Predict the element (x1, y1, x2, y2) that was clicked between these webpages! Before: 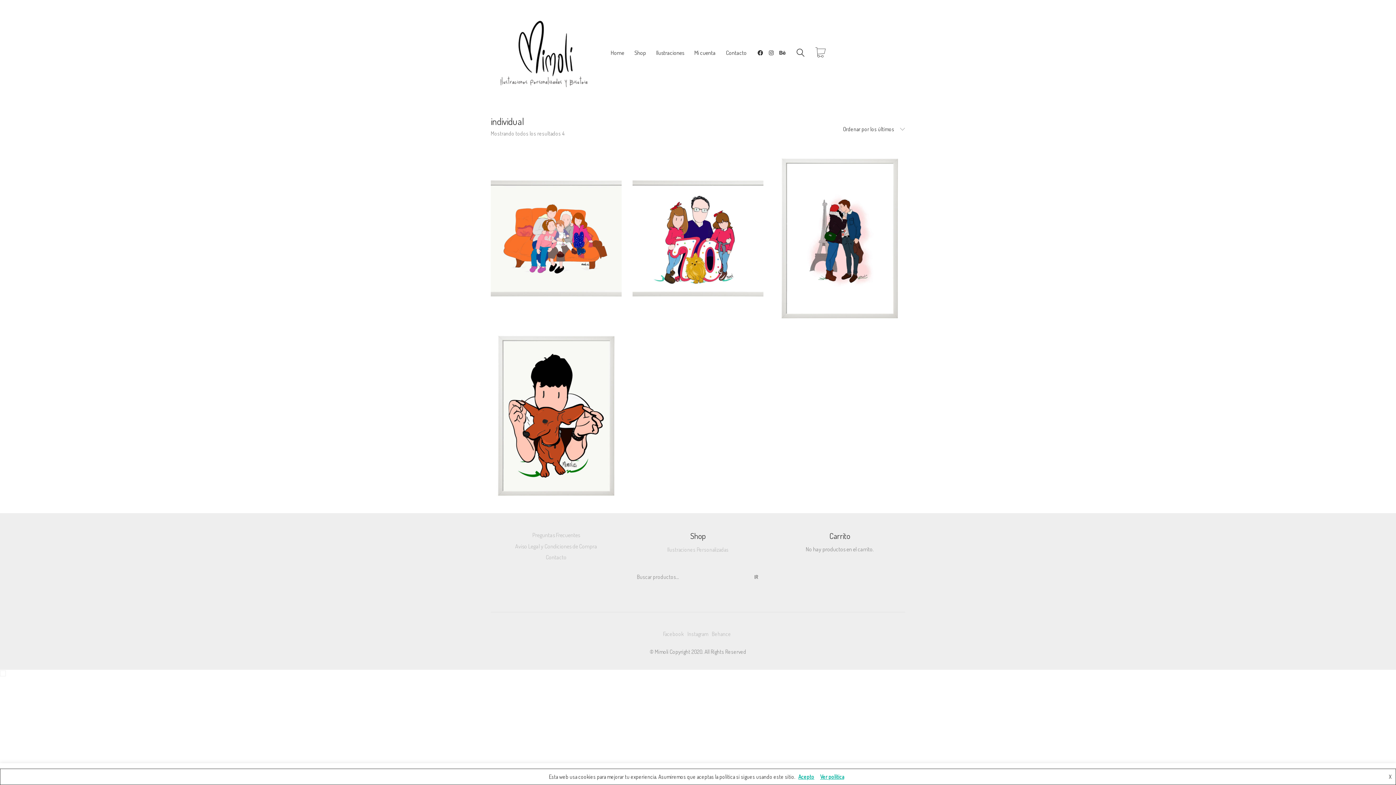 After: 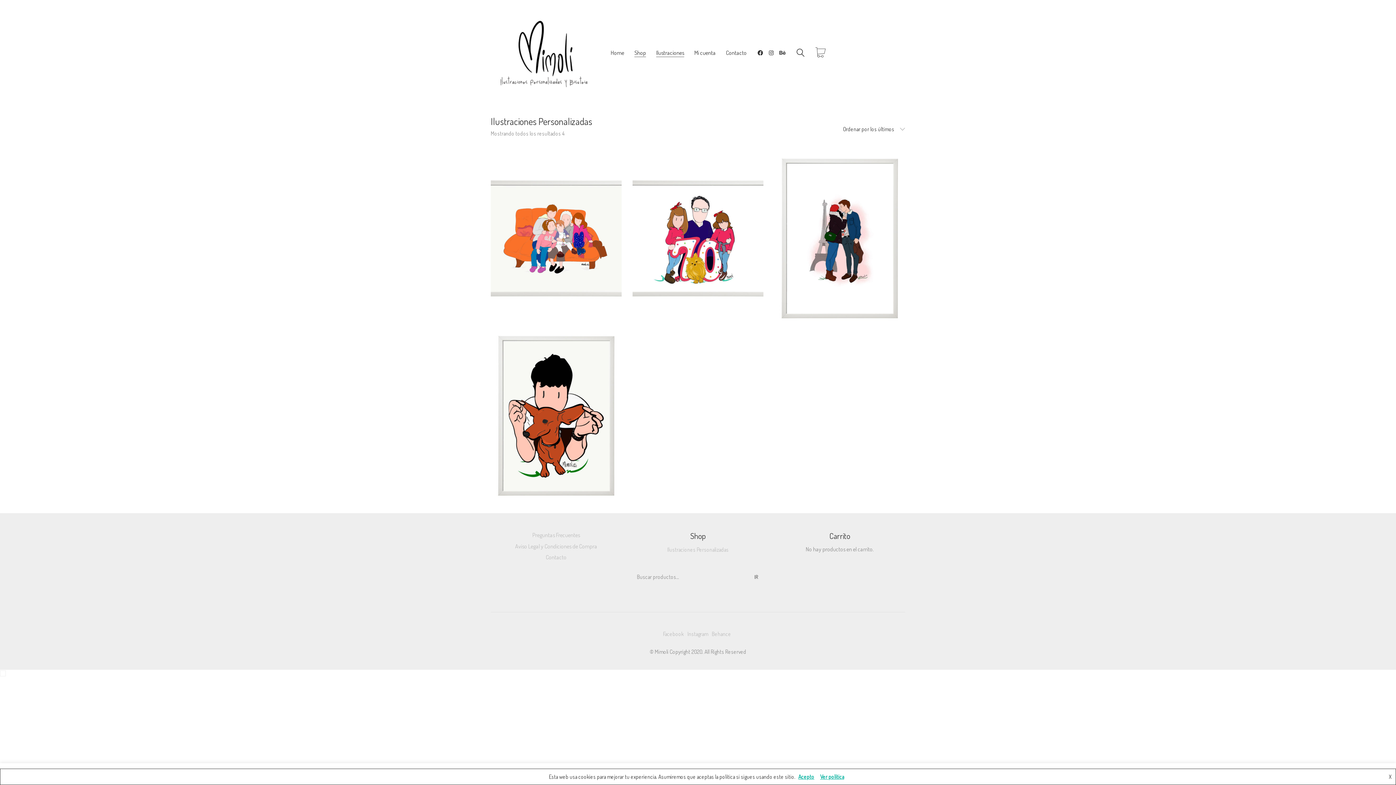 Action: bbox: (656, 48, 684, 56) label: Ilustraciones